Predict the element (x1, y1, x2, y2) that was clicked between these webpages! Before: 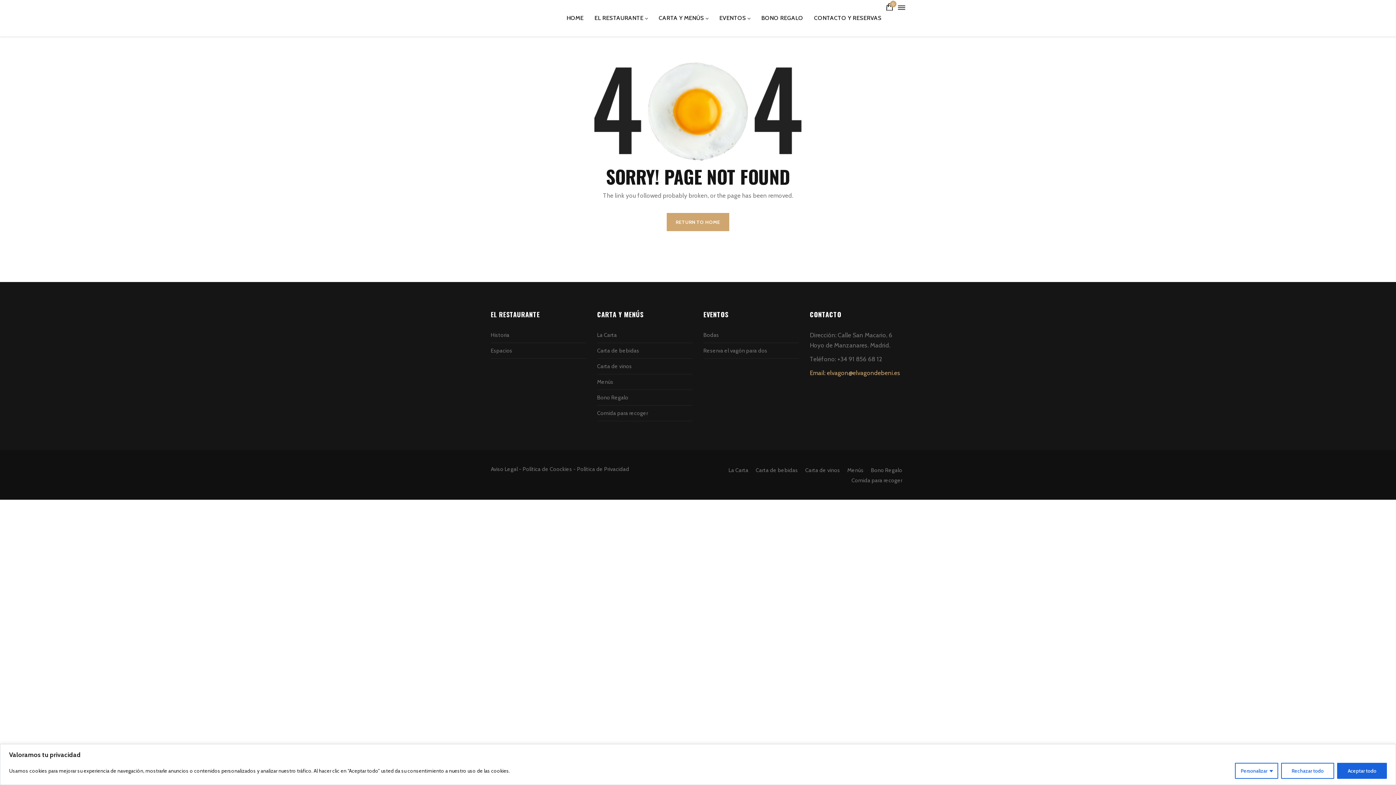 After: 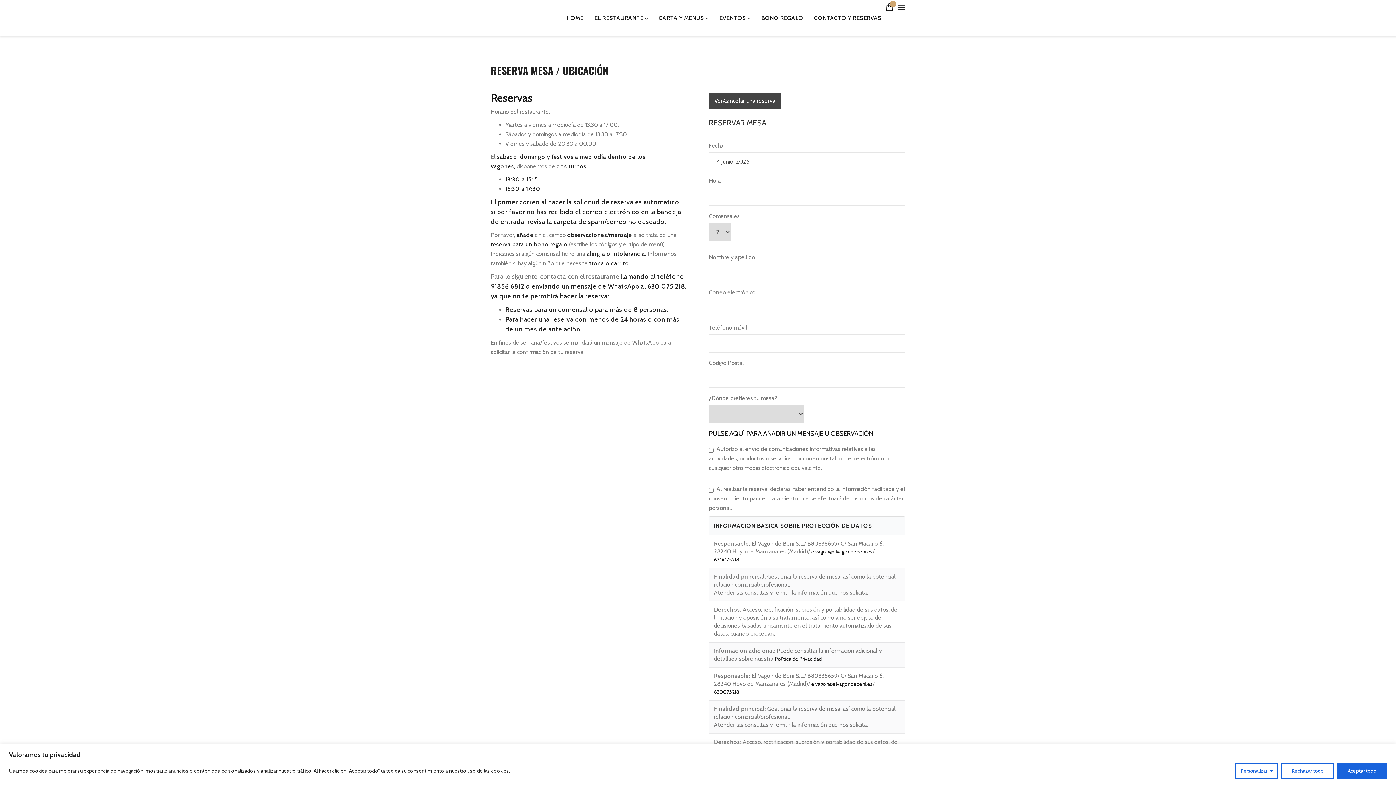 Action: label: CONTACTO Y RESERVAS bbox: (809, 4, 886, 32)